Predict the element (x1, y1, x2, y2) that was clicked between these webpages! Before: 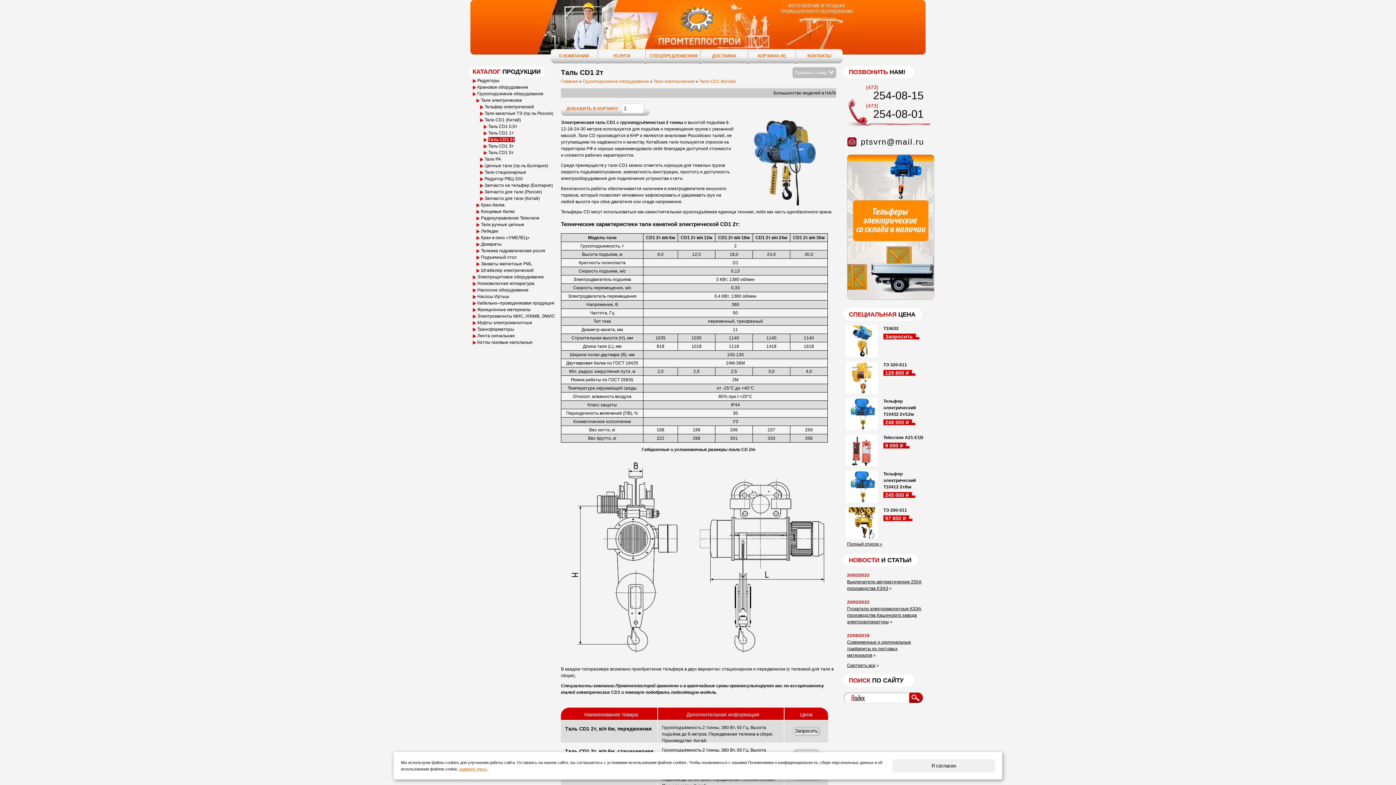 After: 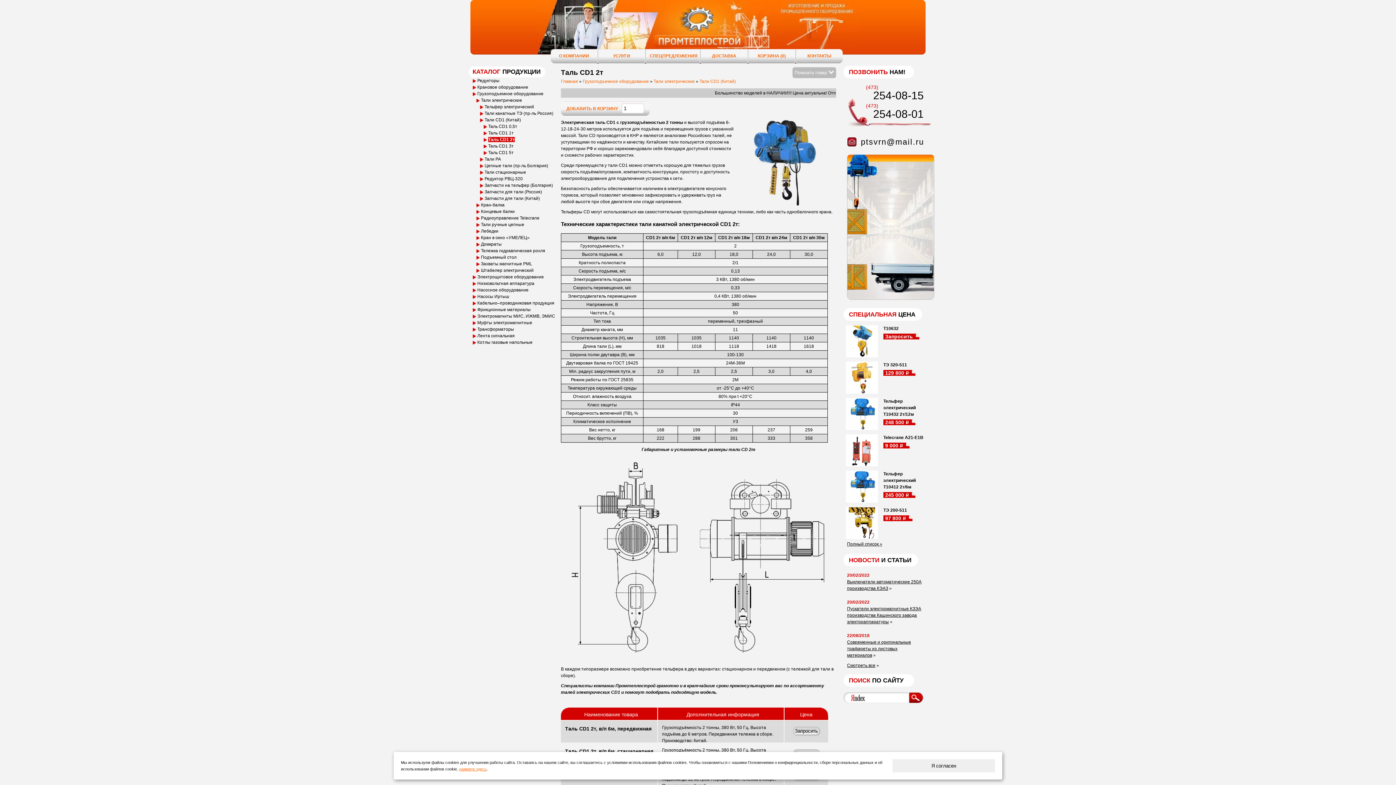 Action: bbox: (873, 108, 924, 120) label: 254-08-01